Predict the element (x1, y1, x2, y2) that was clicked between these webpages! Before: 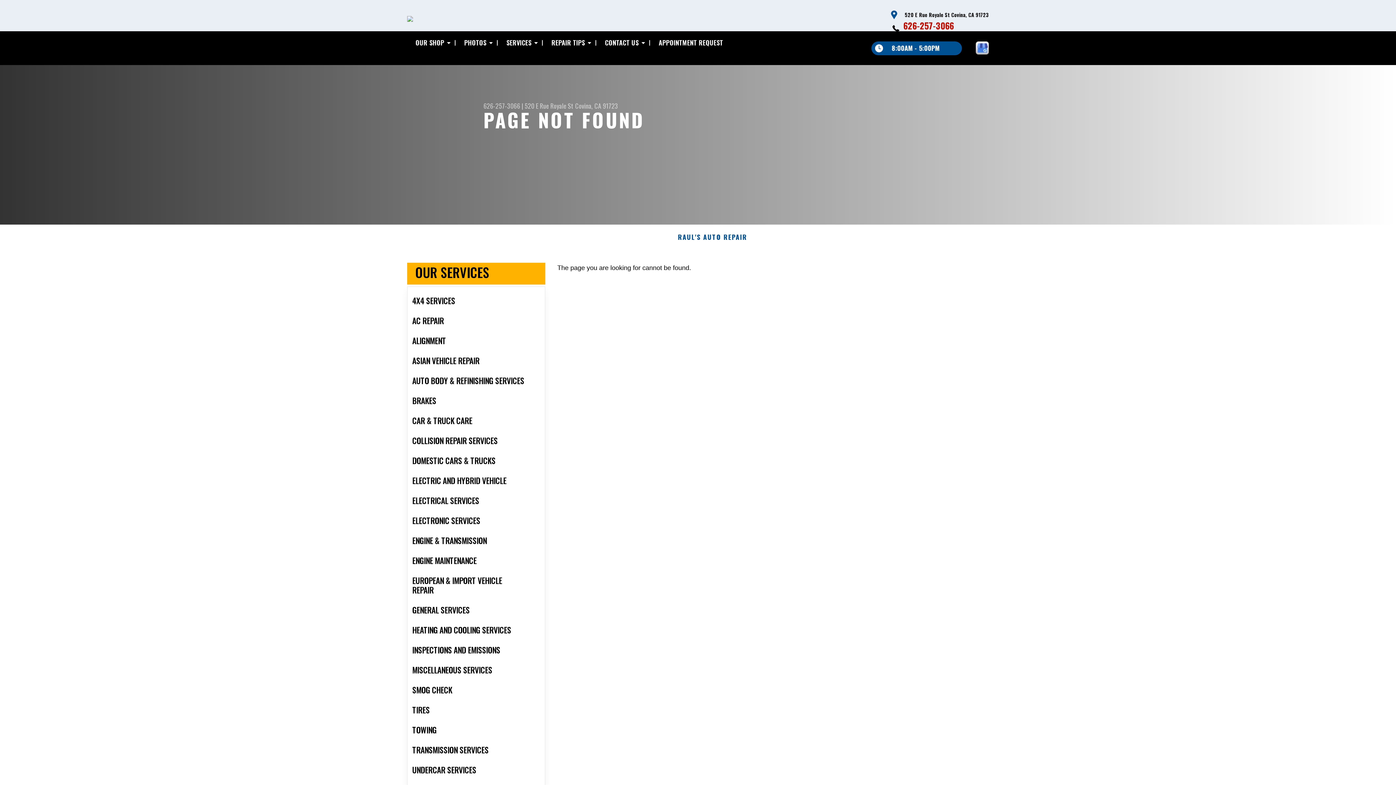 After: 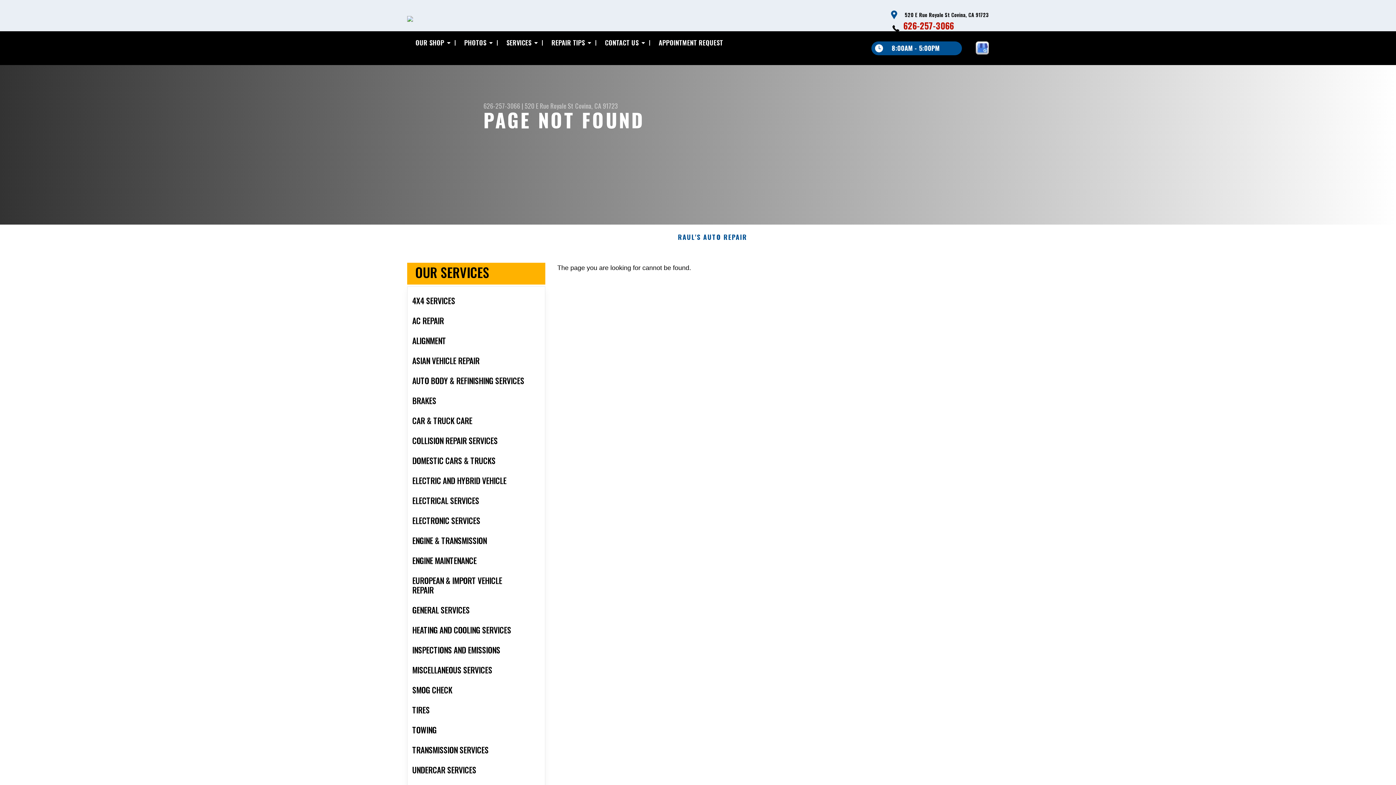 Action: bbox: (407, 310, 545, 330) label: AC REPAIR